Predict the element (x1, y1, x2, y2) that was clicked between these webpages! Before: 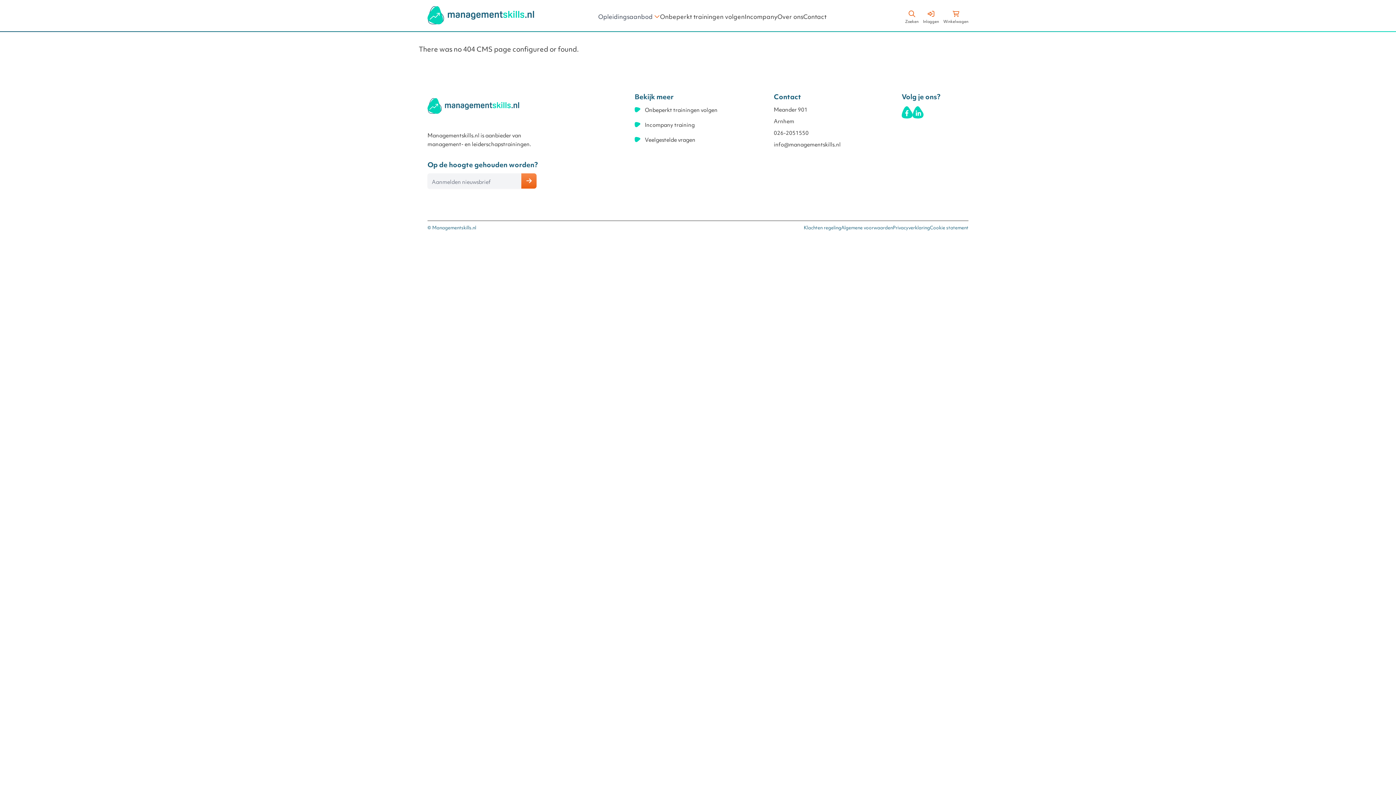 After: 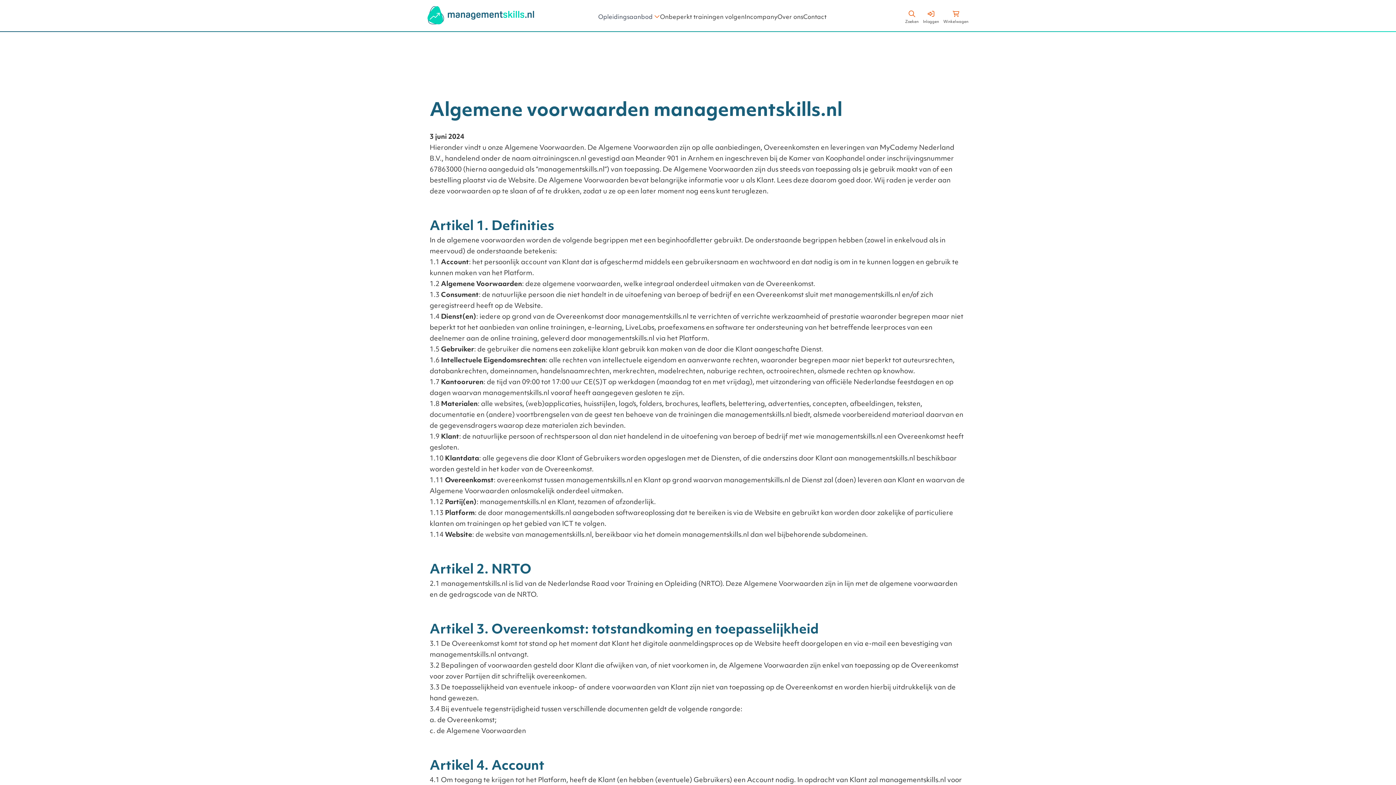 Action: label: Algemene voorwaarden bbox: (841, 224, 893, 232)